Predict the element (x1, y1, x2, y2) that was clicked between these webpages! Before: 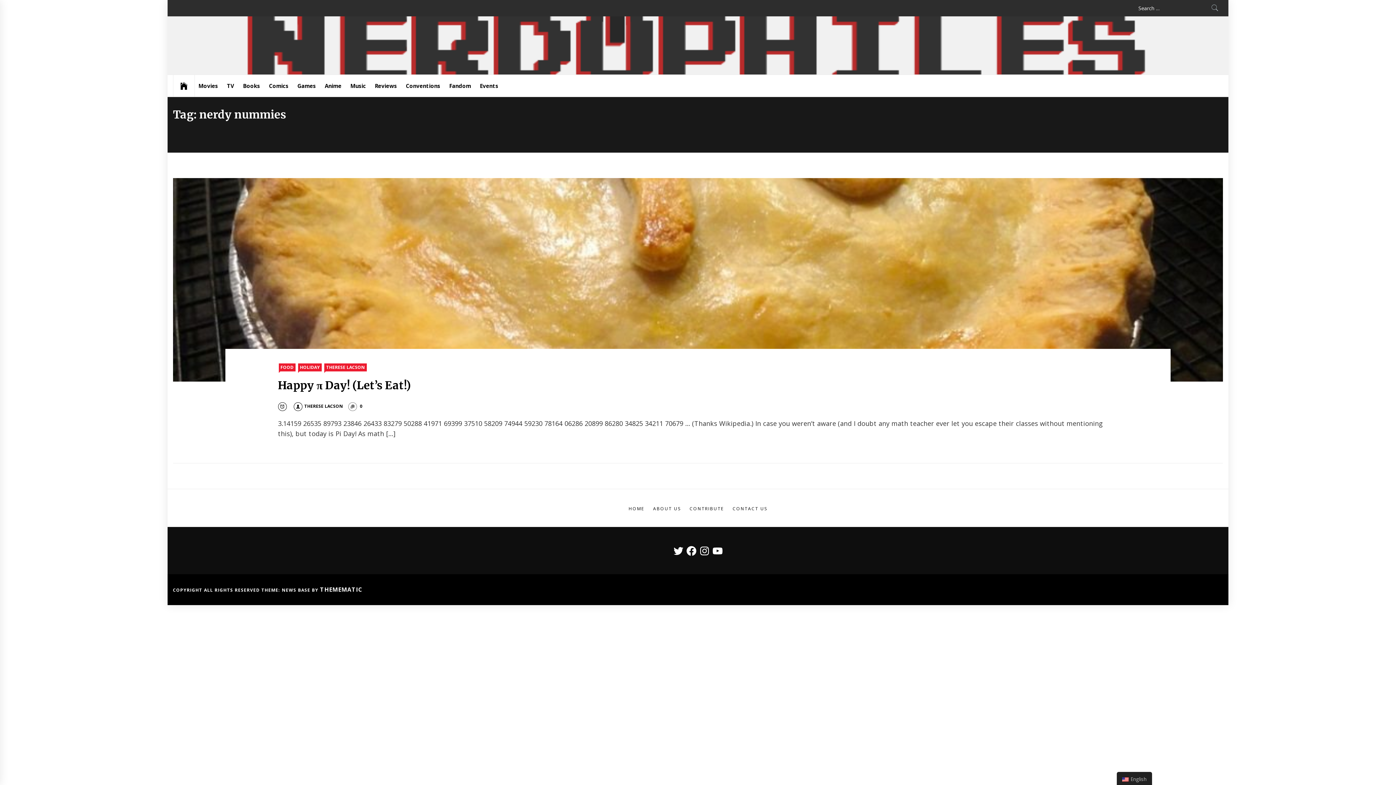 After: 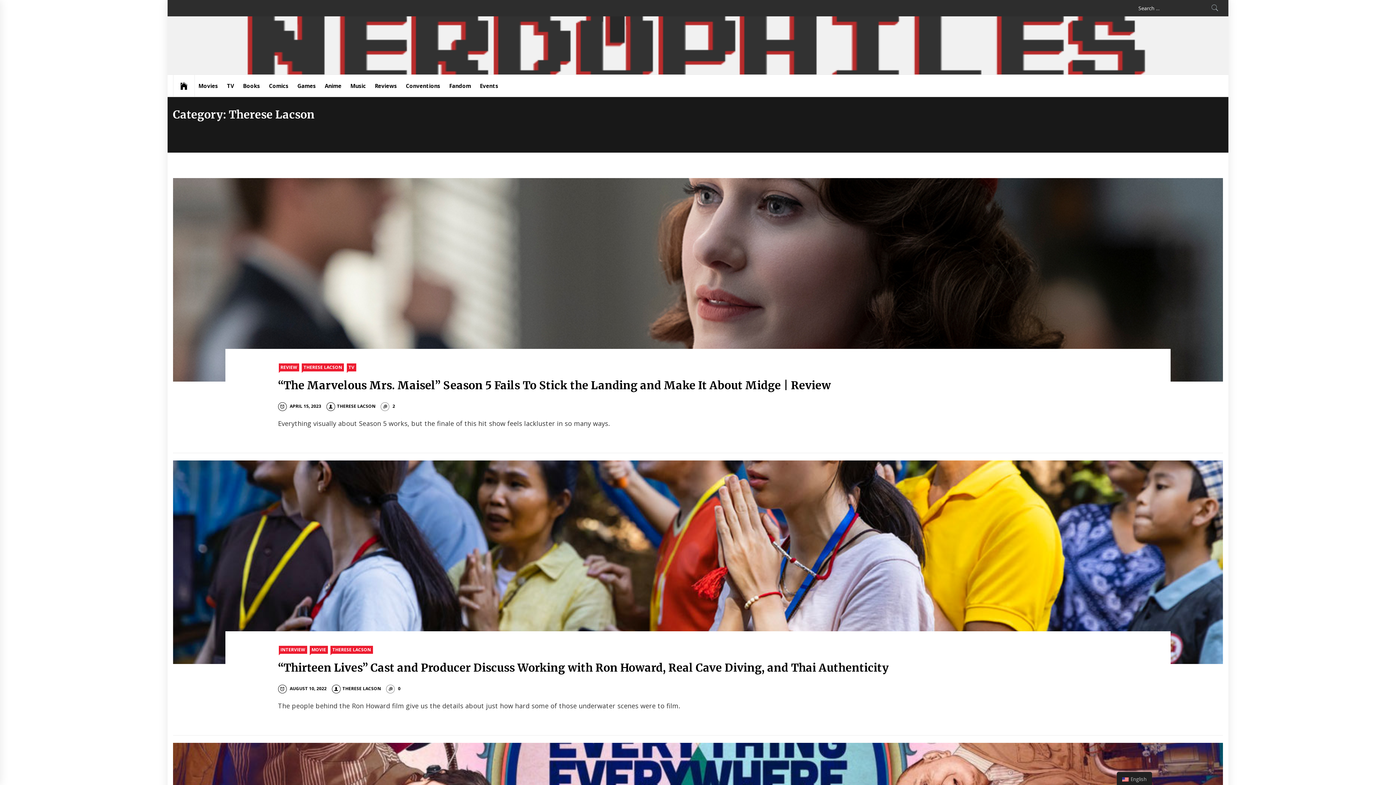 Action: label: THERESE LACSON bbox: (324, 363, 366, 371)